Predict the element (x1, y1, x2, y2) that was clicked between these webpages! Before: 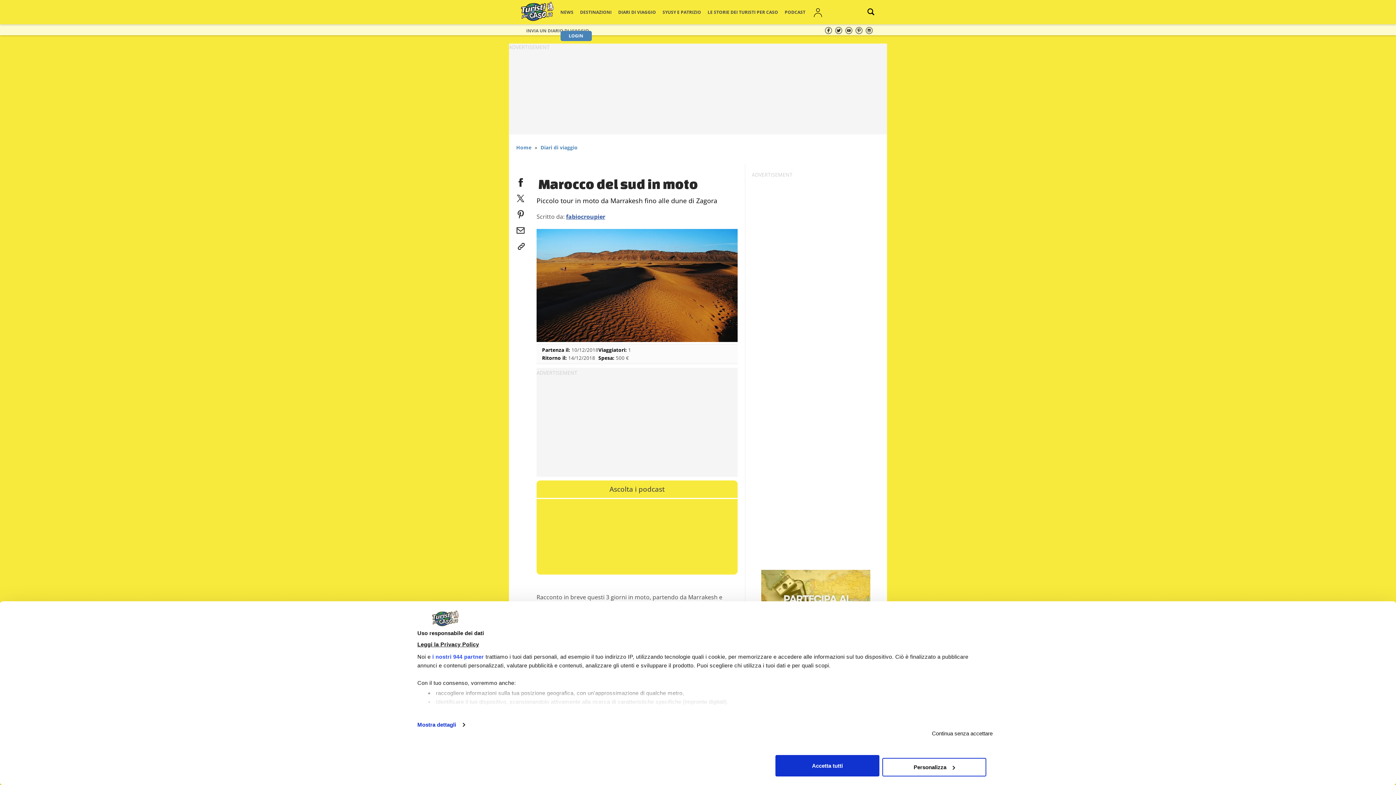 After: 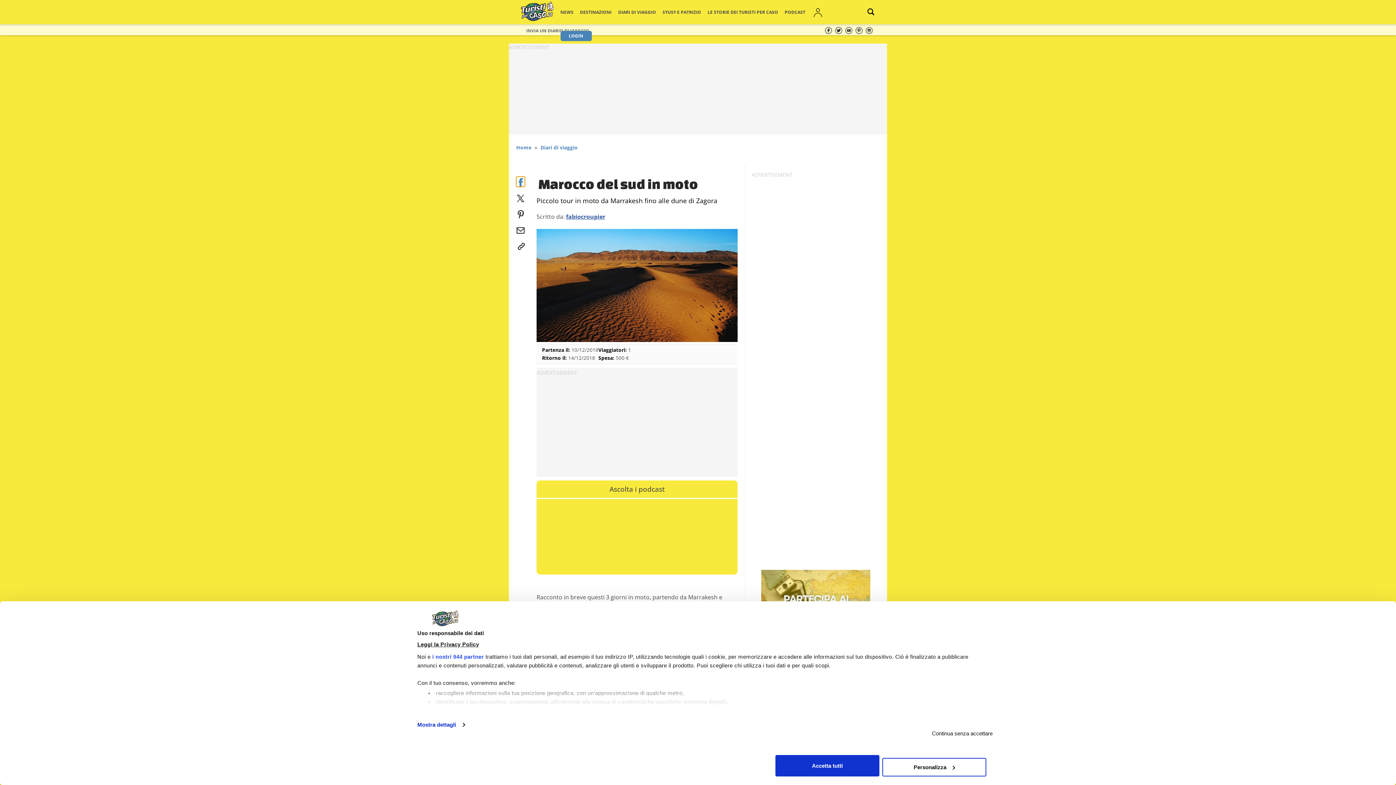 Action: label: facebook bbox: (516, 176, 525, 185)